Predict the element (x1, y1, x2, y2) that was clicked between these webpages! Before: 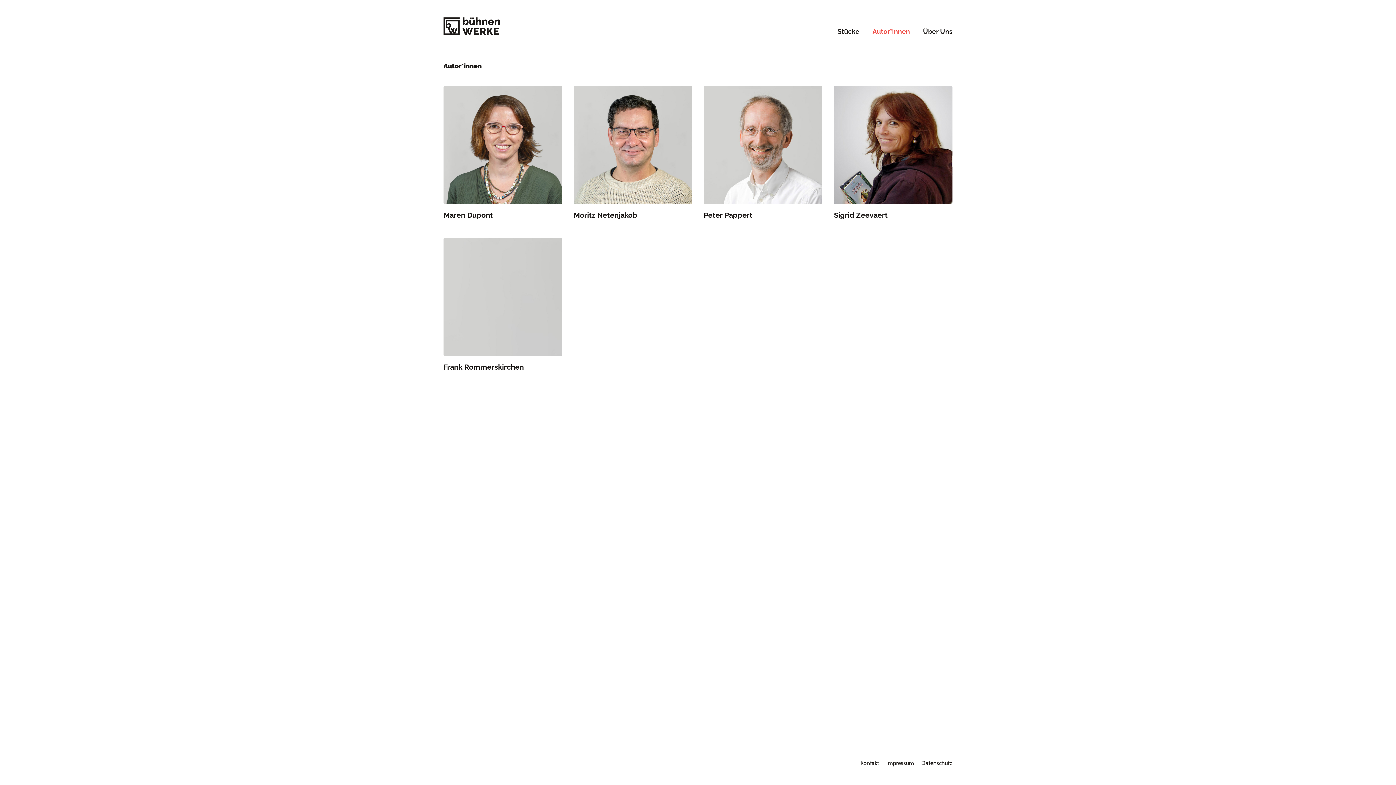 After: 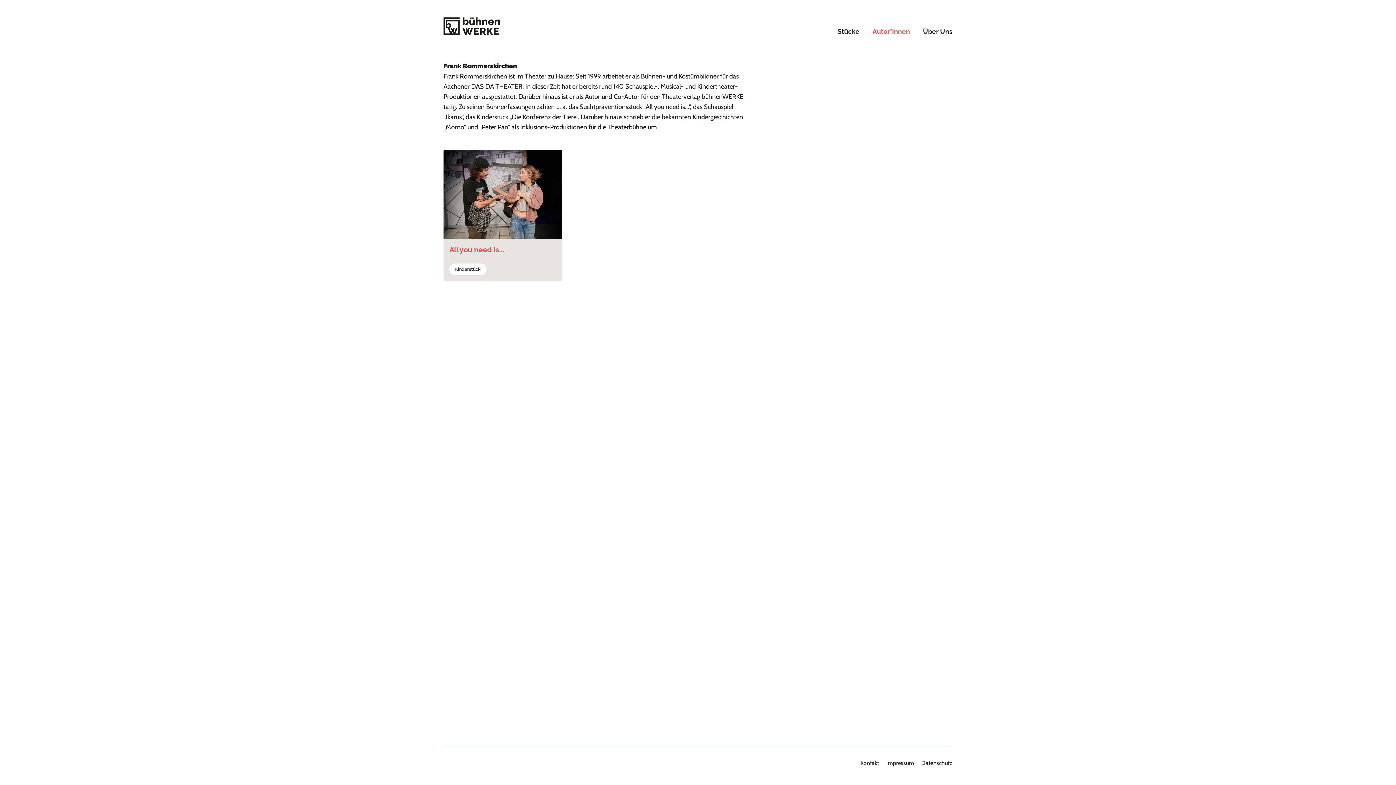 Action: label: Frank Rommerskirchen bbox: (443, 237, 562, 372)